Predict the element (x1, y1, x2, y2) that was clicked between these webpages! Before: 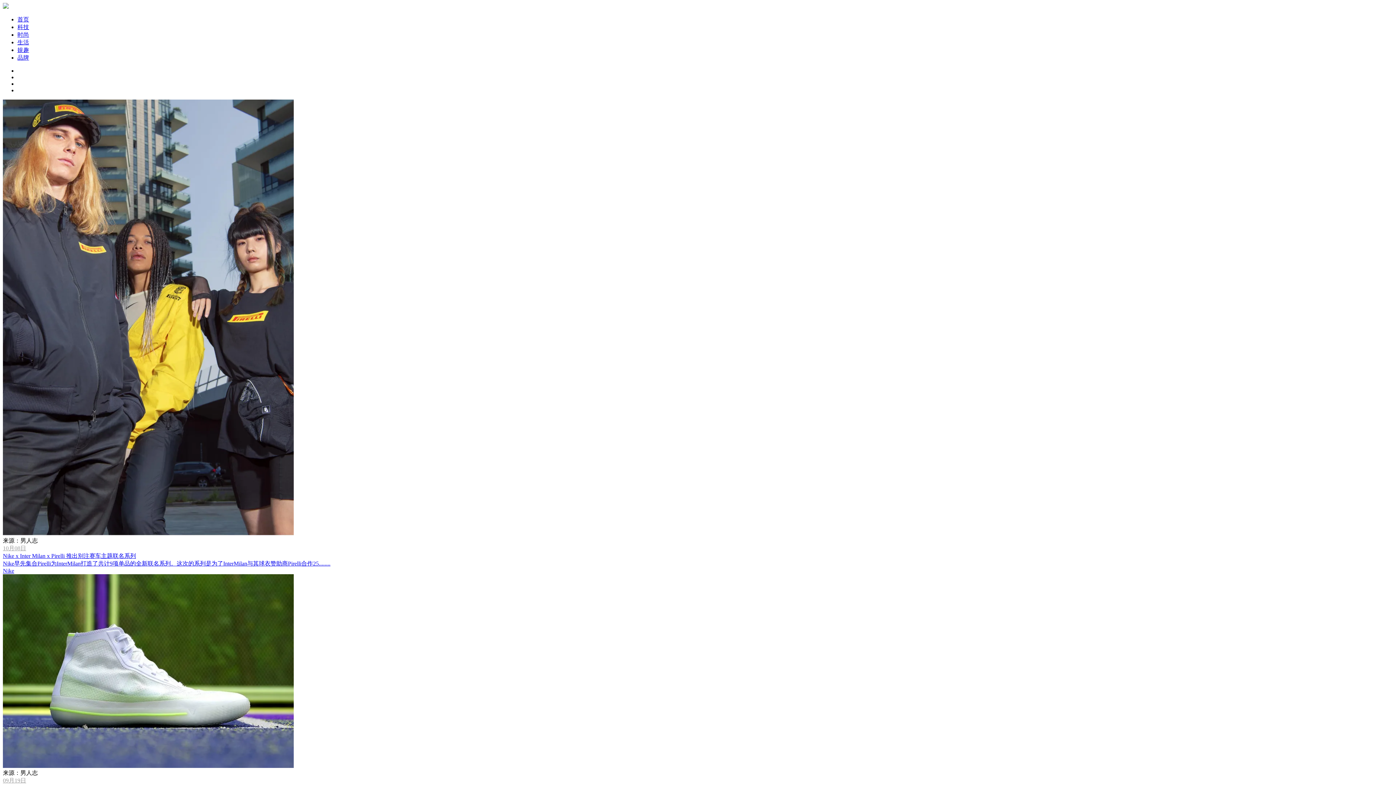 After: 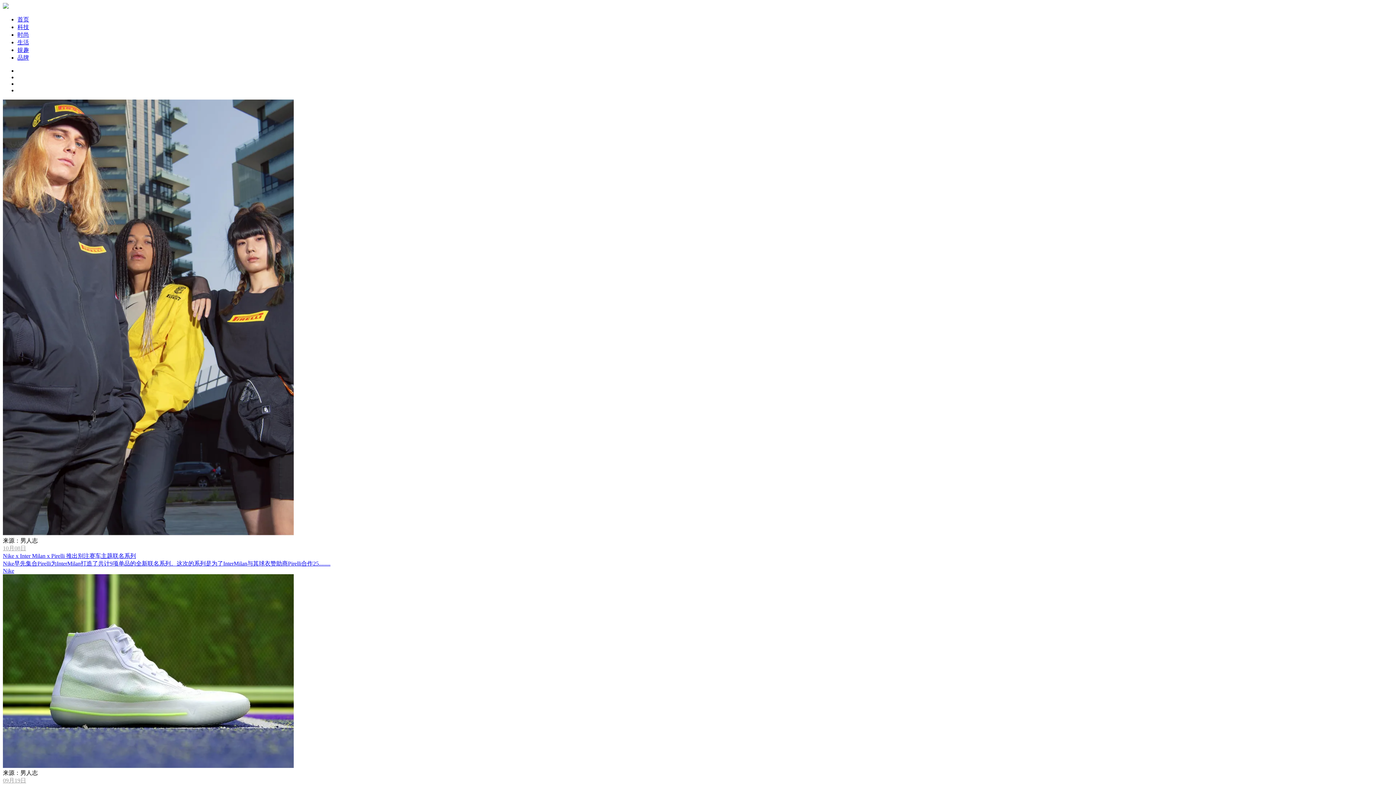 Action: bbox: (2, 763, 293, 769)